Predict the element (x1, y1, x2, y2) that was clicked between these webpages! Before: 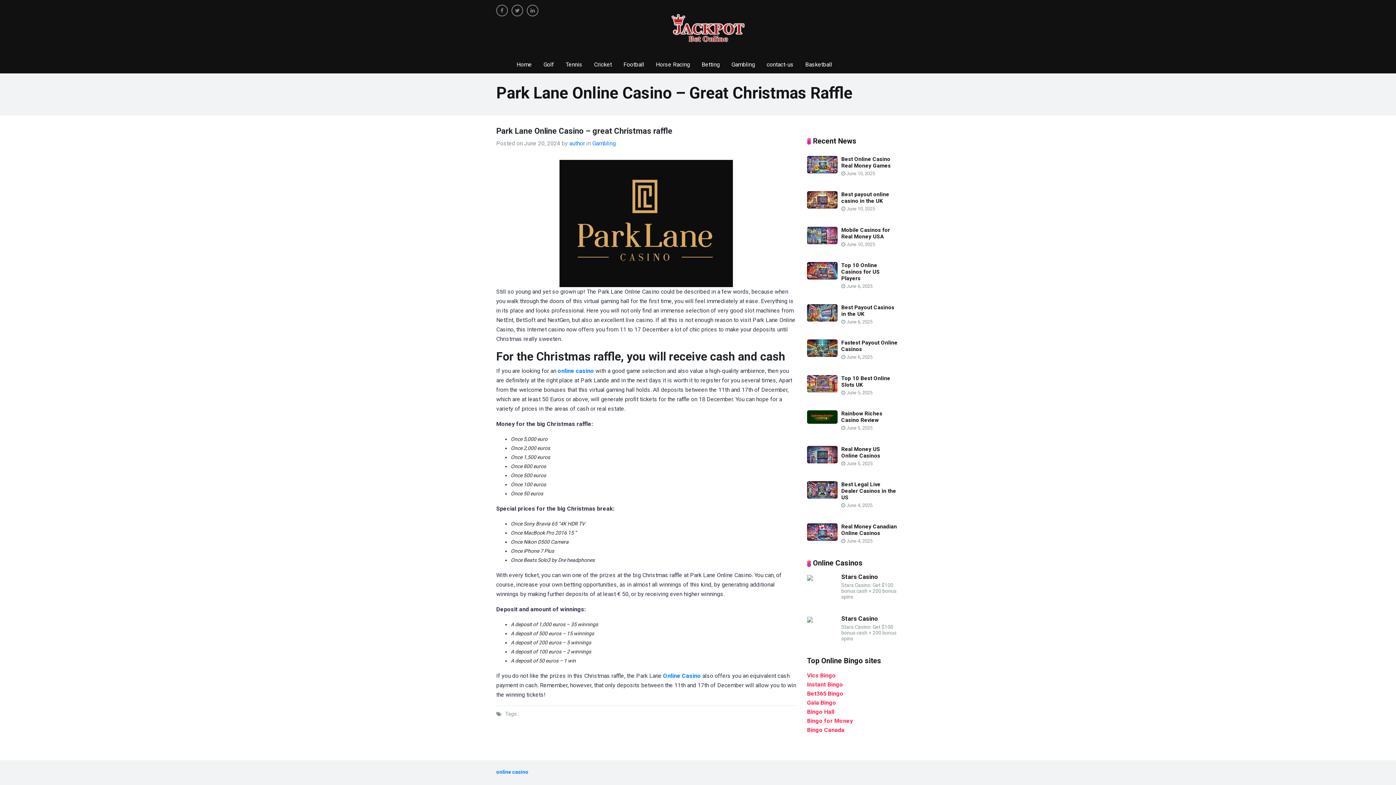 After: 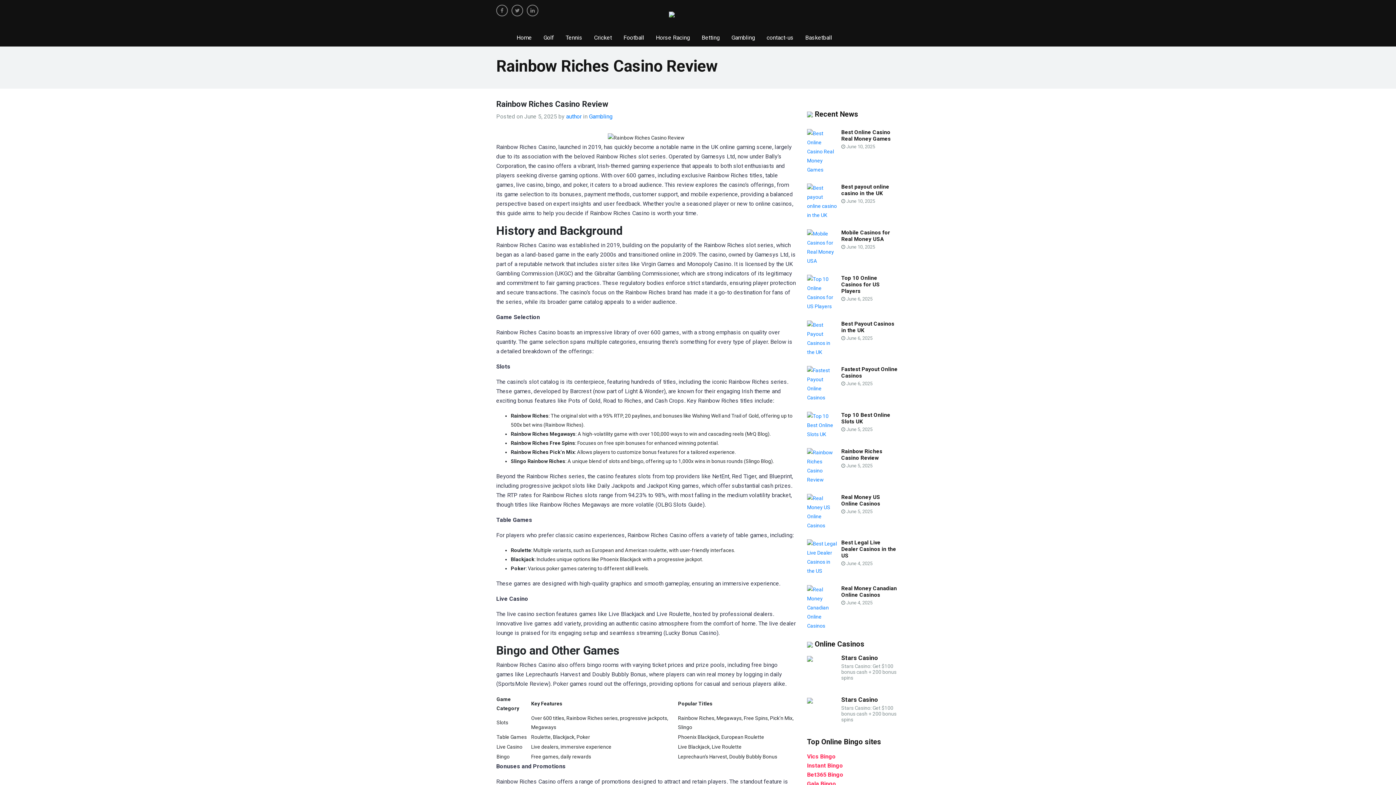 Action: bbox: (807, 413, 837, 419)